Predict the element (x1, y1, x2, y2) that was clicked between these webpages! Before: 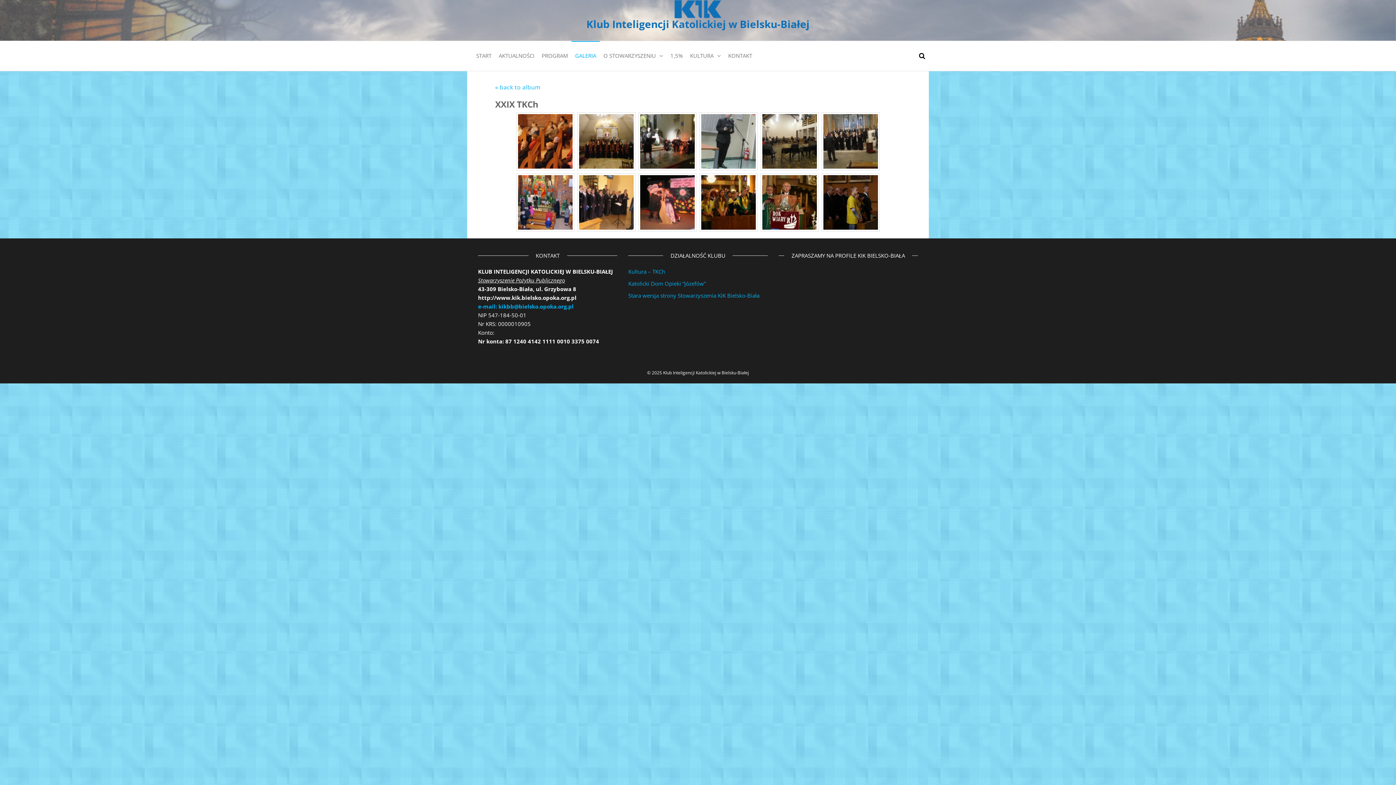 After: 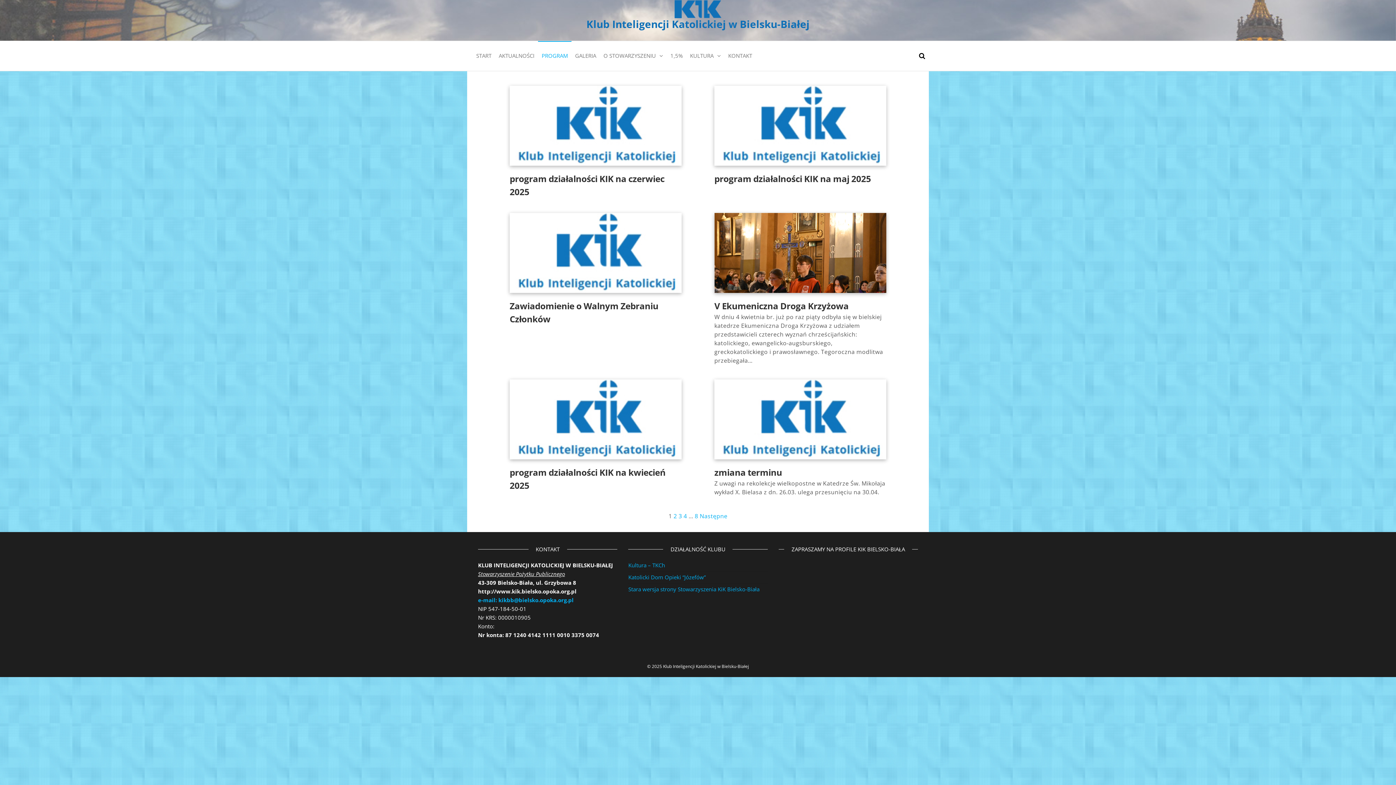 Action: label: PROGRAM bbox: (538, 41, 571, 70)